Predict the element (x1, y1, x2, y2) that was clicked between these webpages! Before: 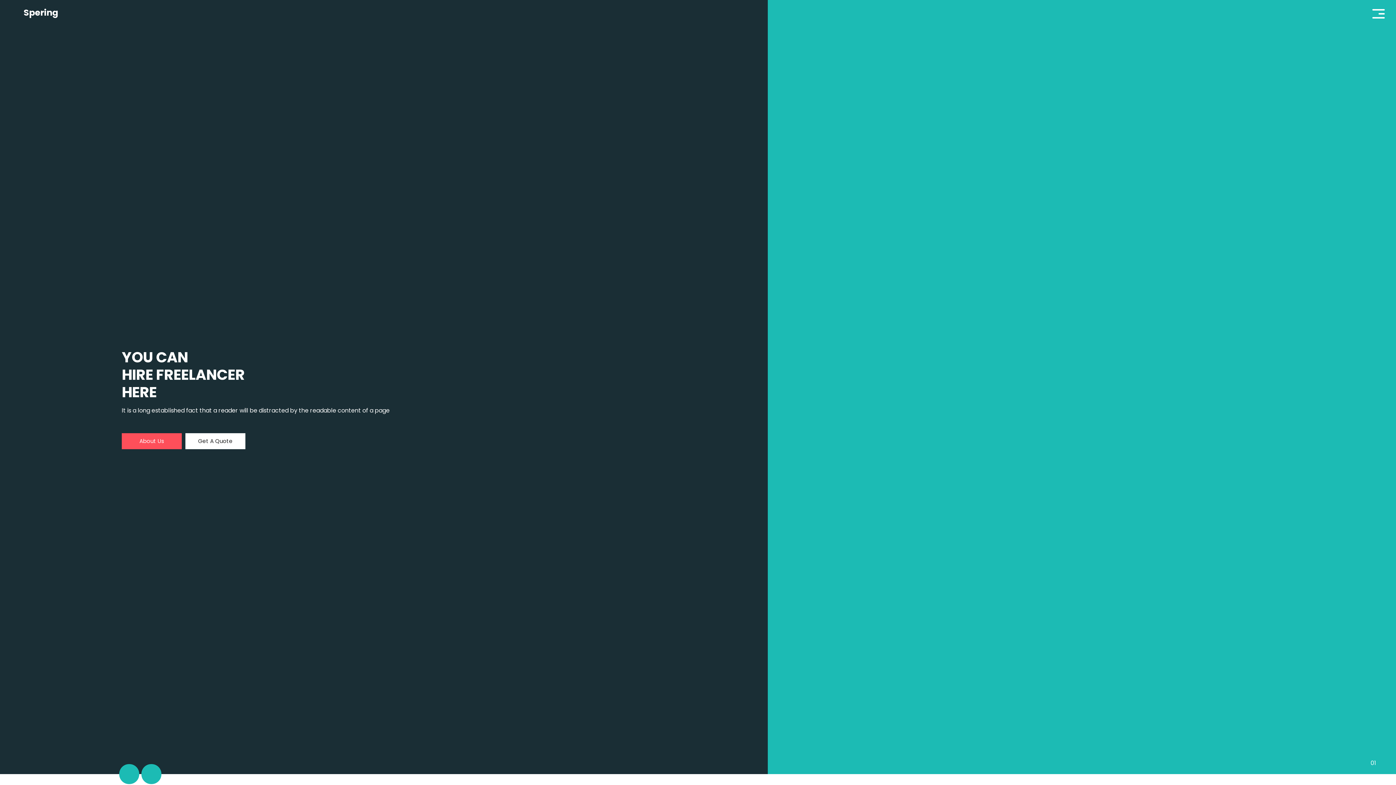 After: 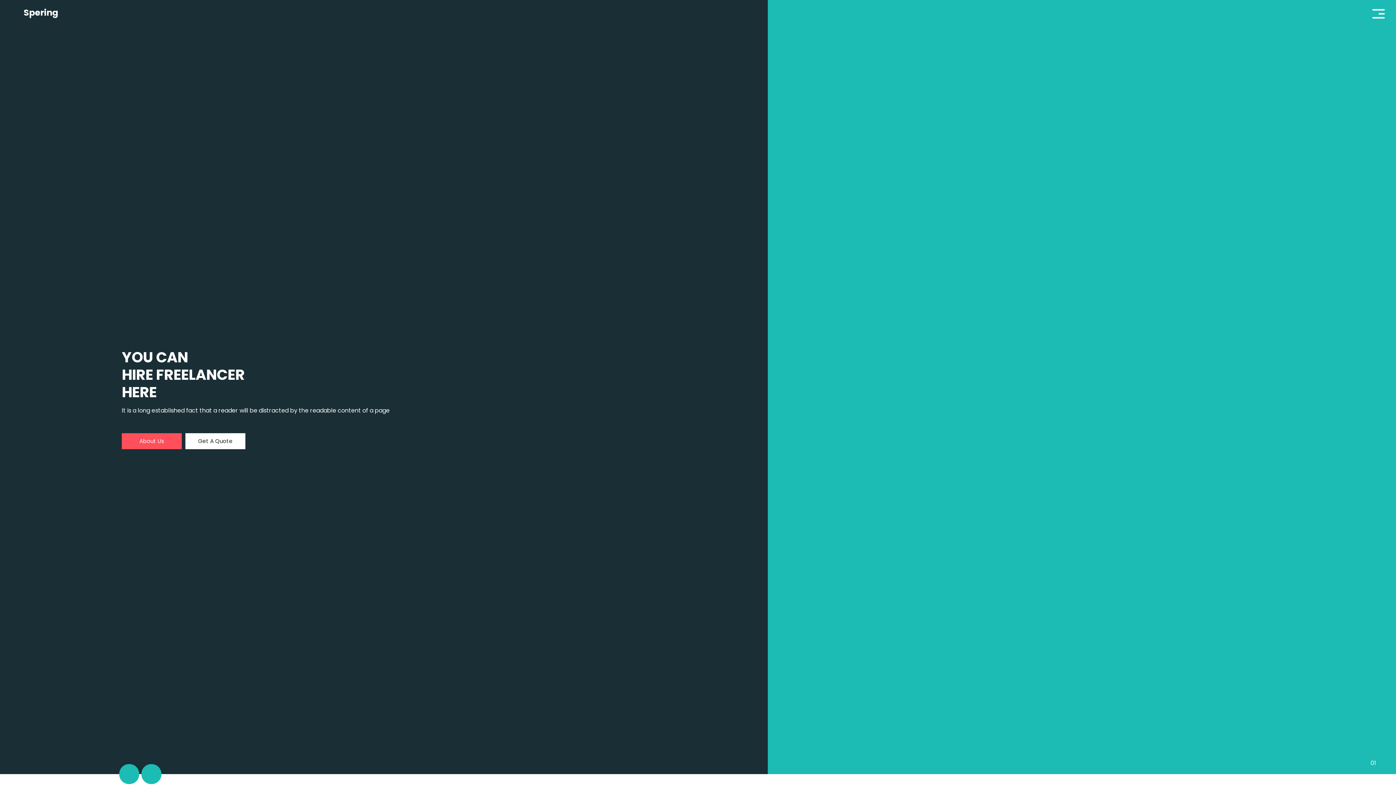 Action: bbox: (1370, 6, 1387, 21)